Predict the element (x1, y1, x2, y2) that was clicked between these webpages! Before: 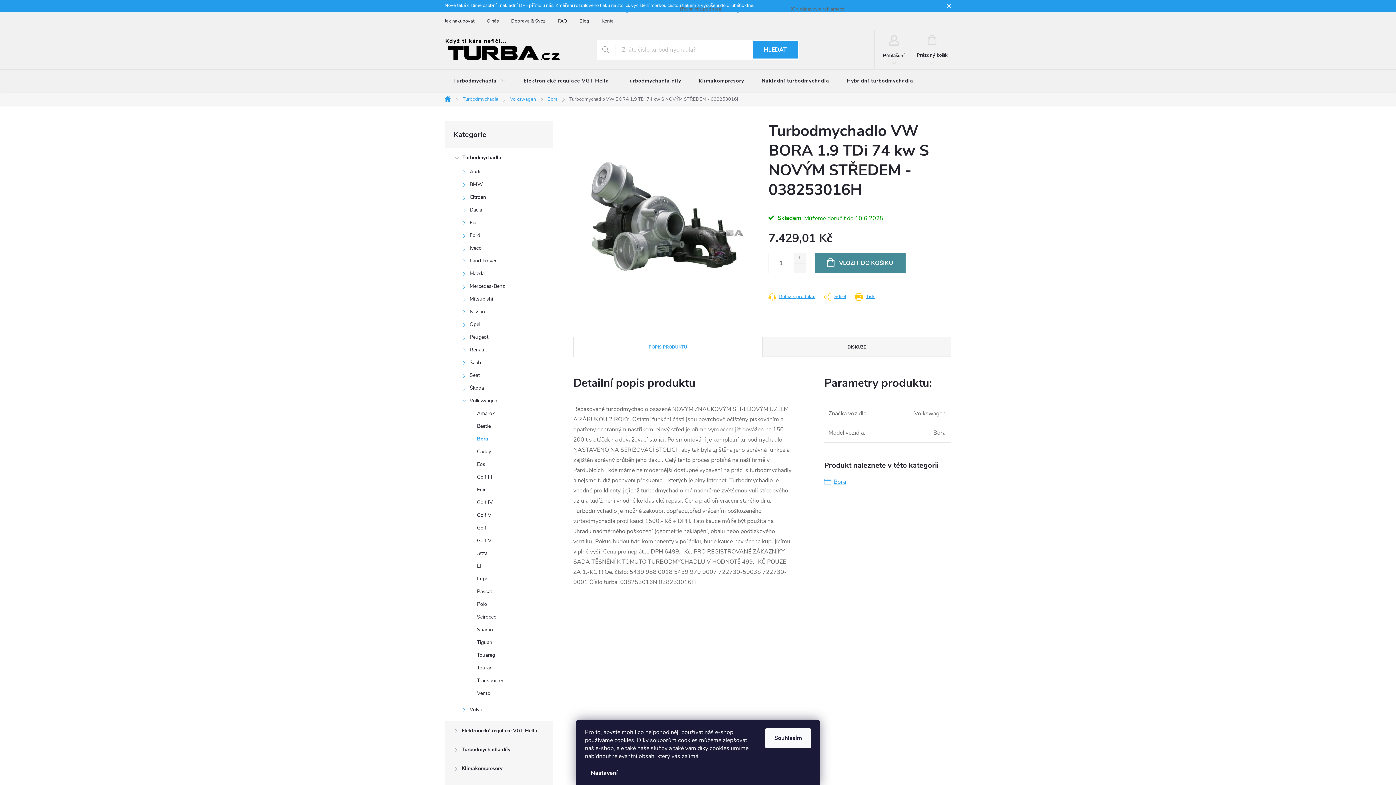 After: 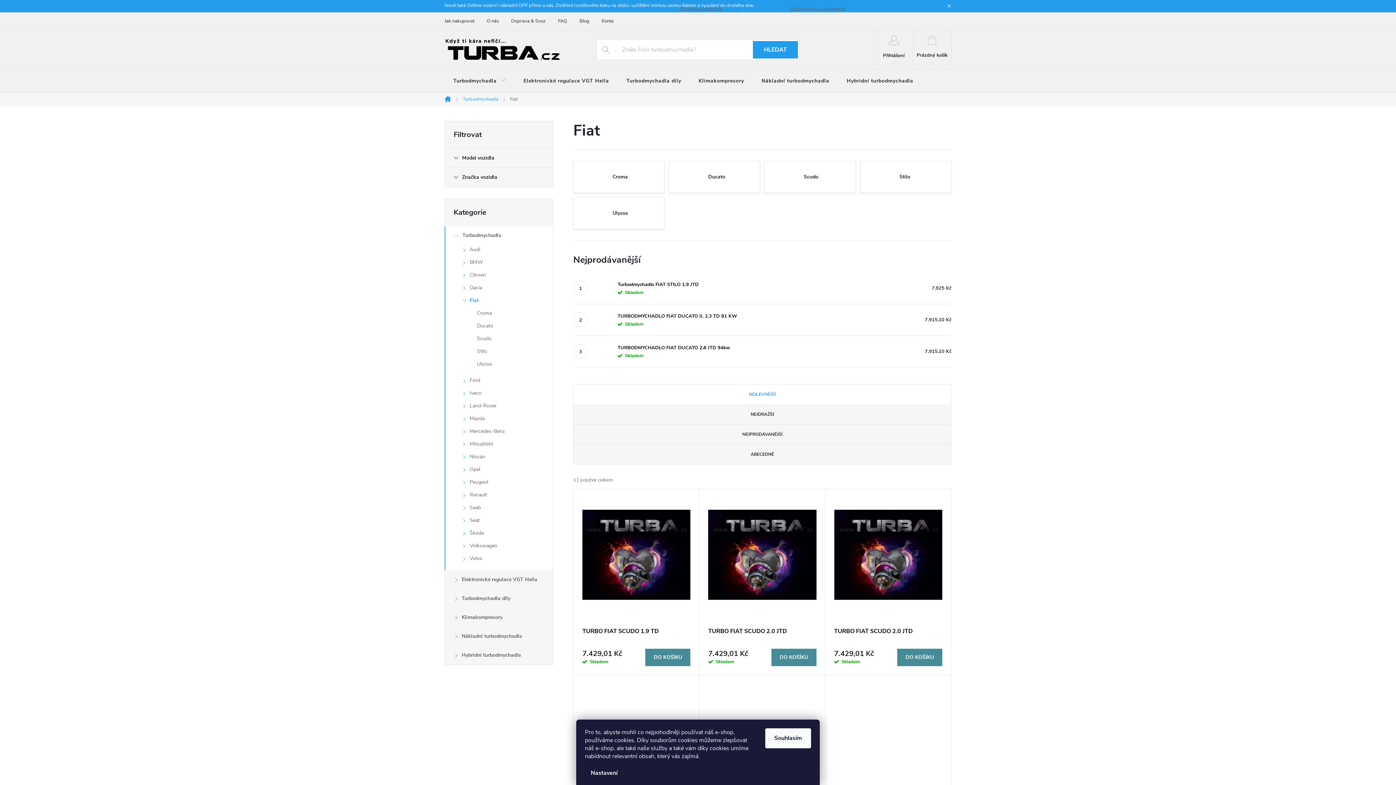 Action: label: Fiat
  bbox: (445, 218, 553, 230)